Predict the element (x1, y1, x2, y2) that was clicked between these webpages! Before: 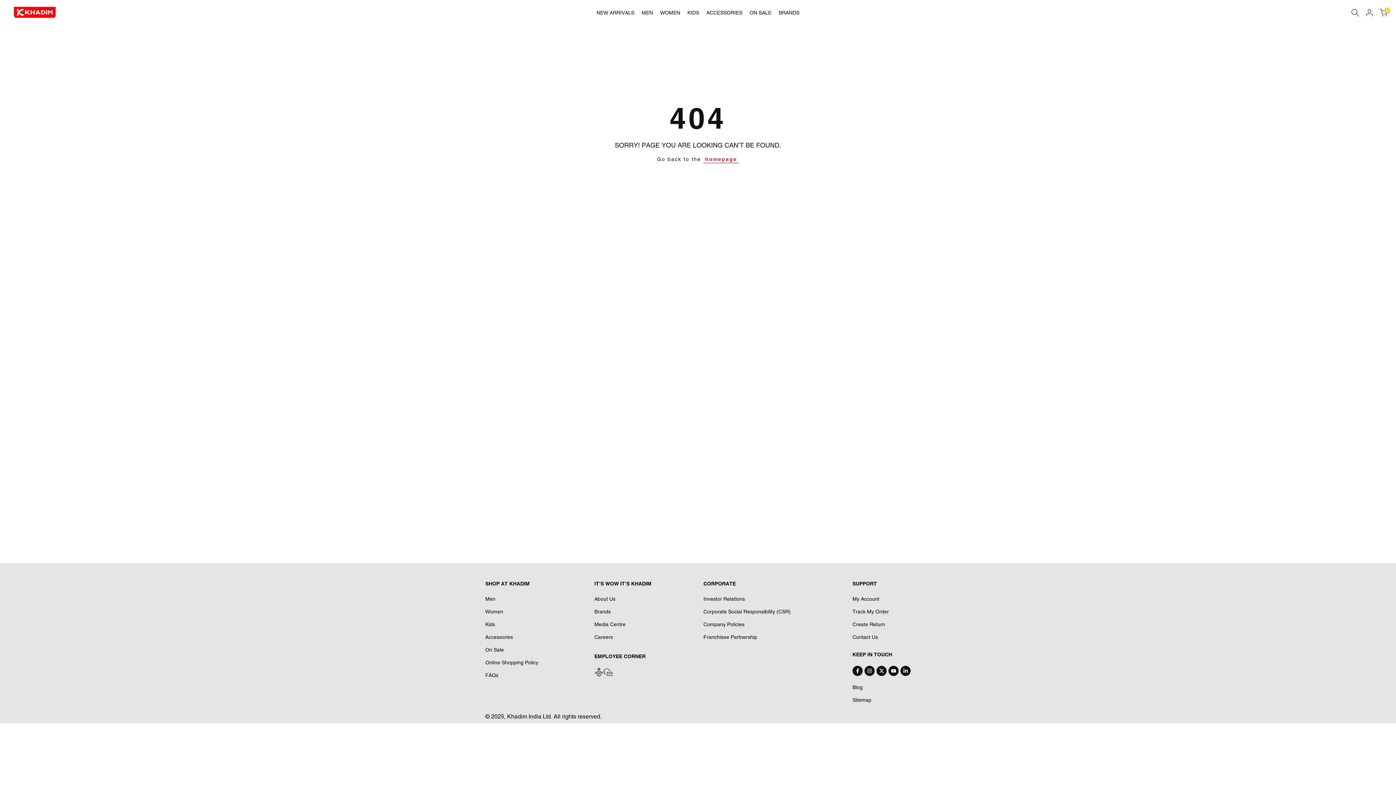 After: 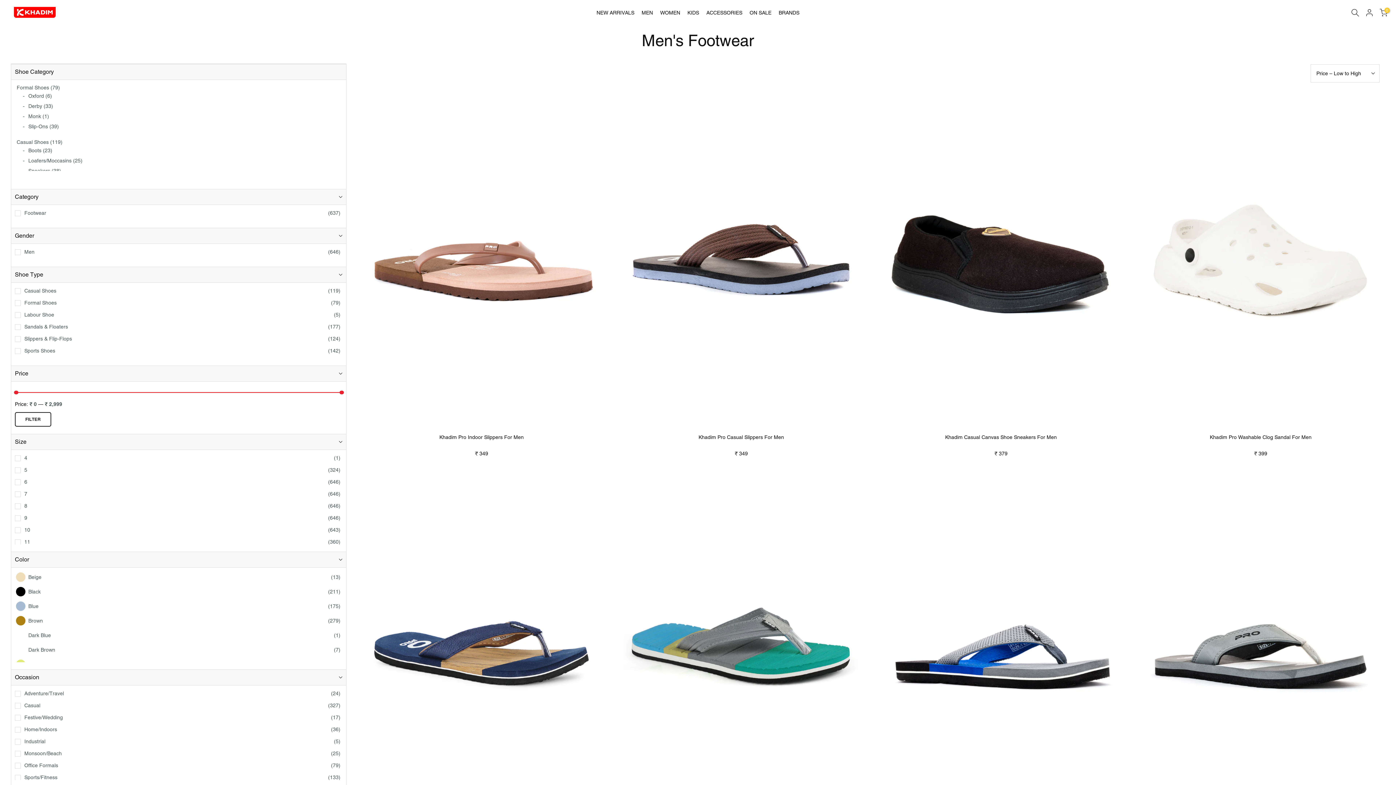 Action: bbox: (485, 596, 495, 602) label: Men